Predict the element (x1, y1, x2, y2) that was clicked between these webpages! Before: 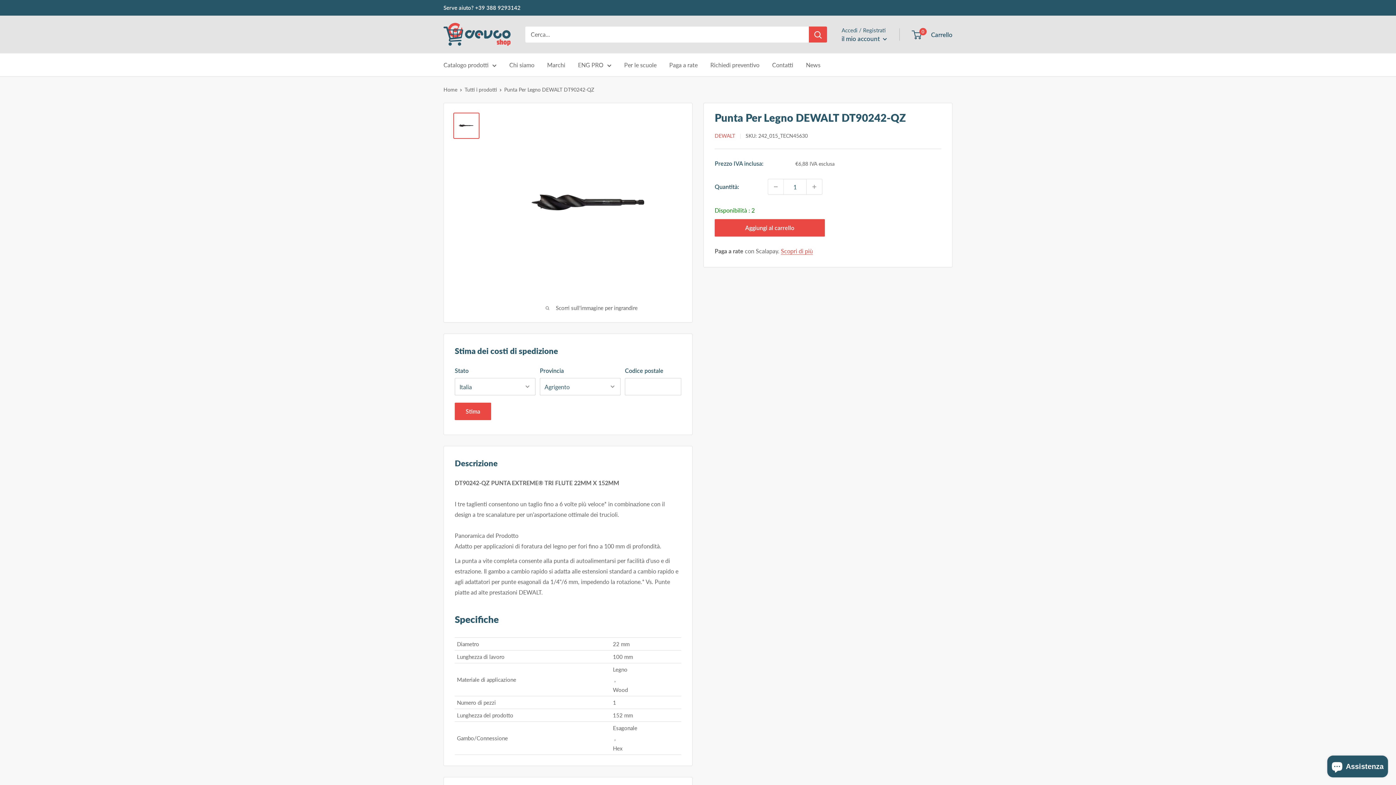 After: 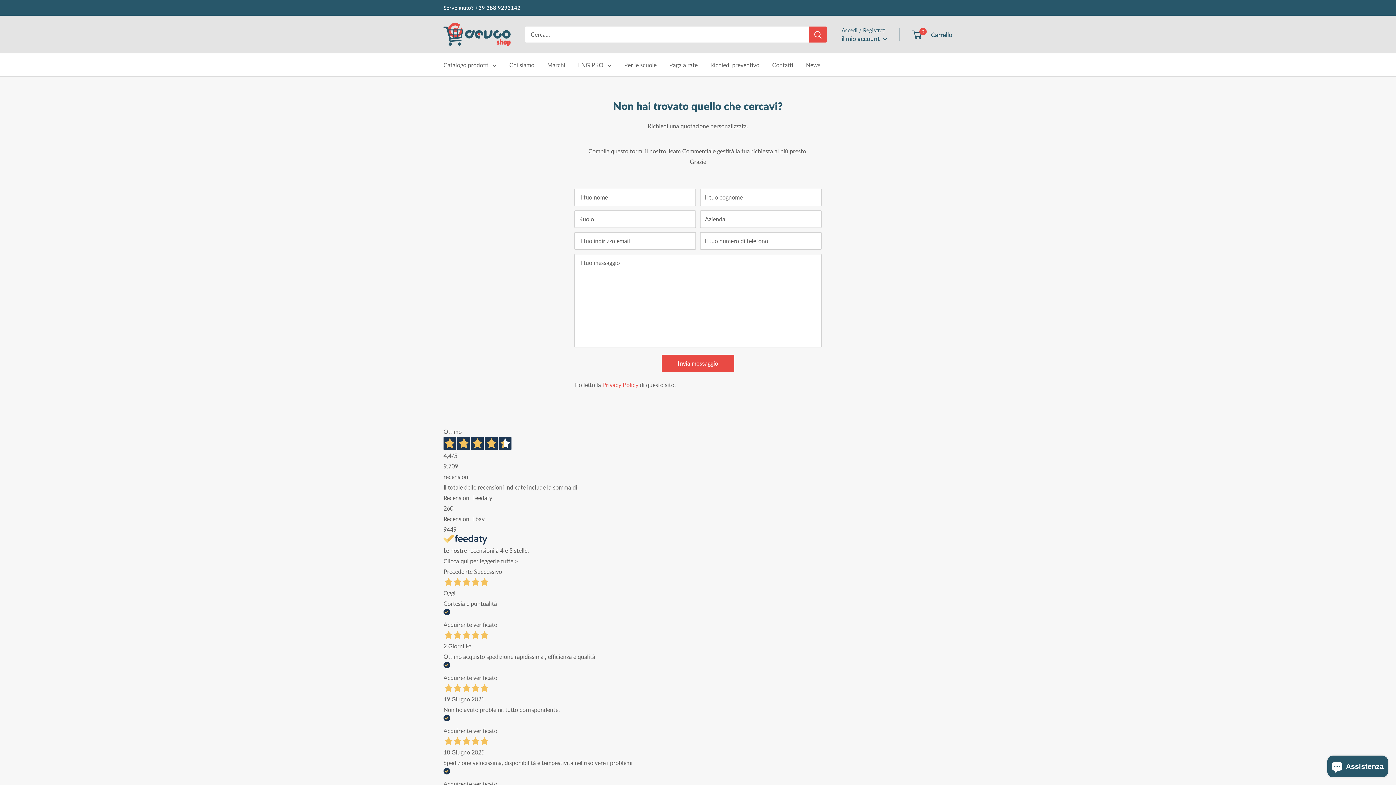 Action: bbox: (710, 59, 759, 70) label: Richiedi preventivo